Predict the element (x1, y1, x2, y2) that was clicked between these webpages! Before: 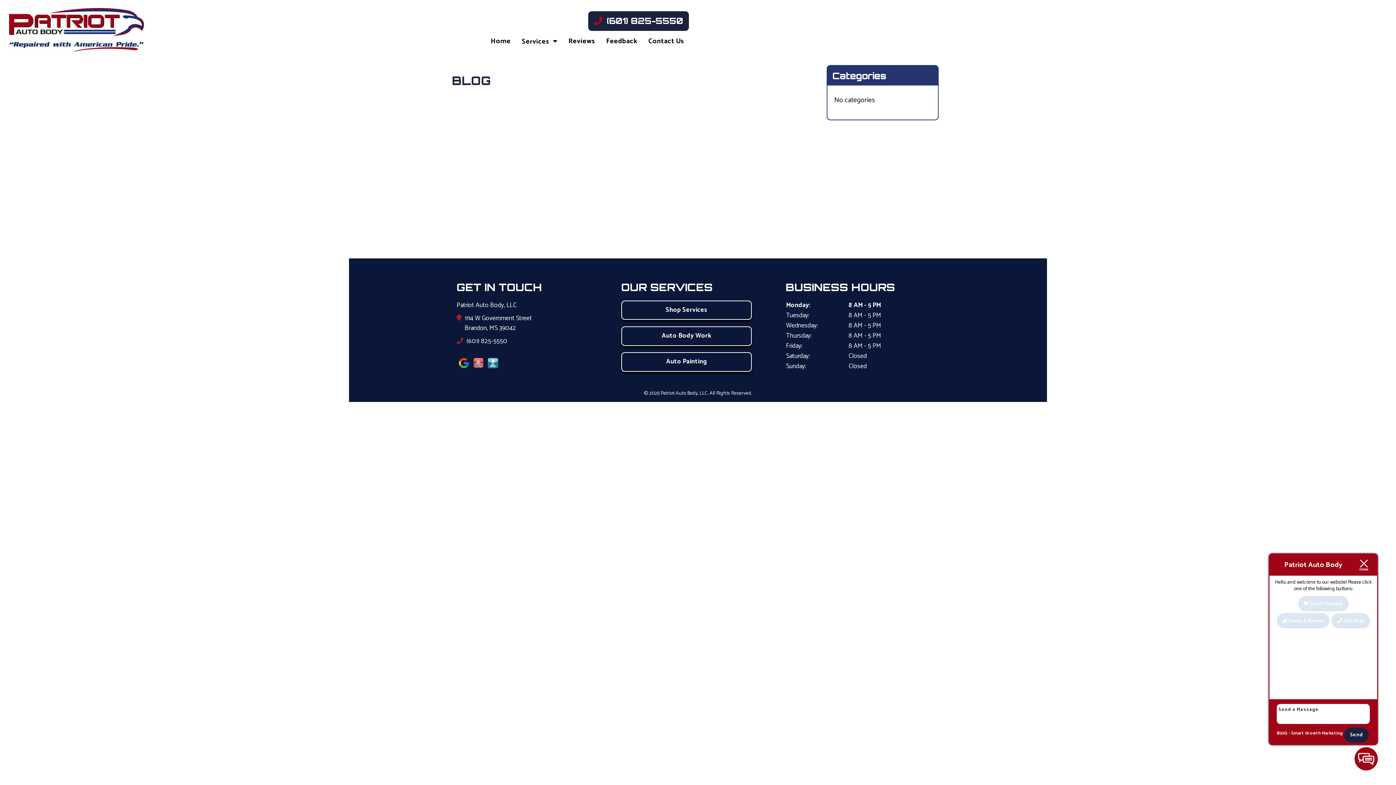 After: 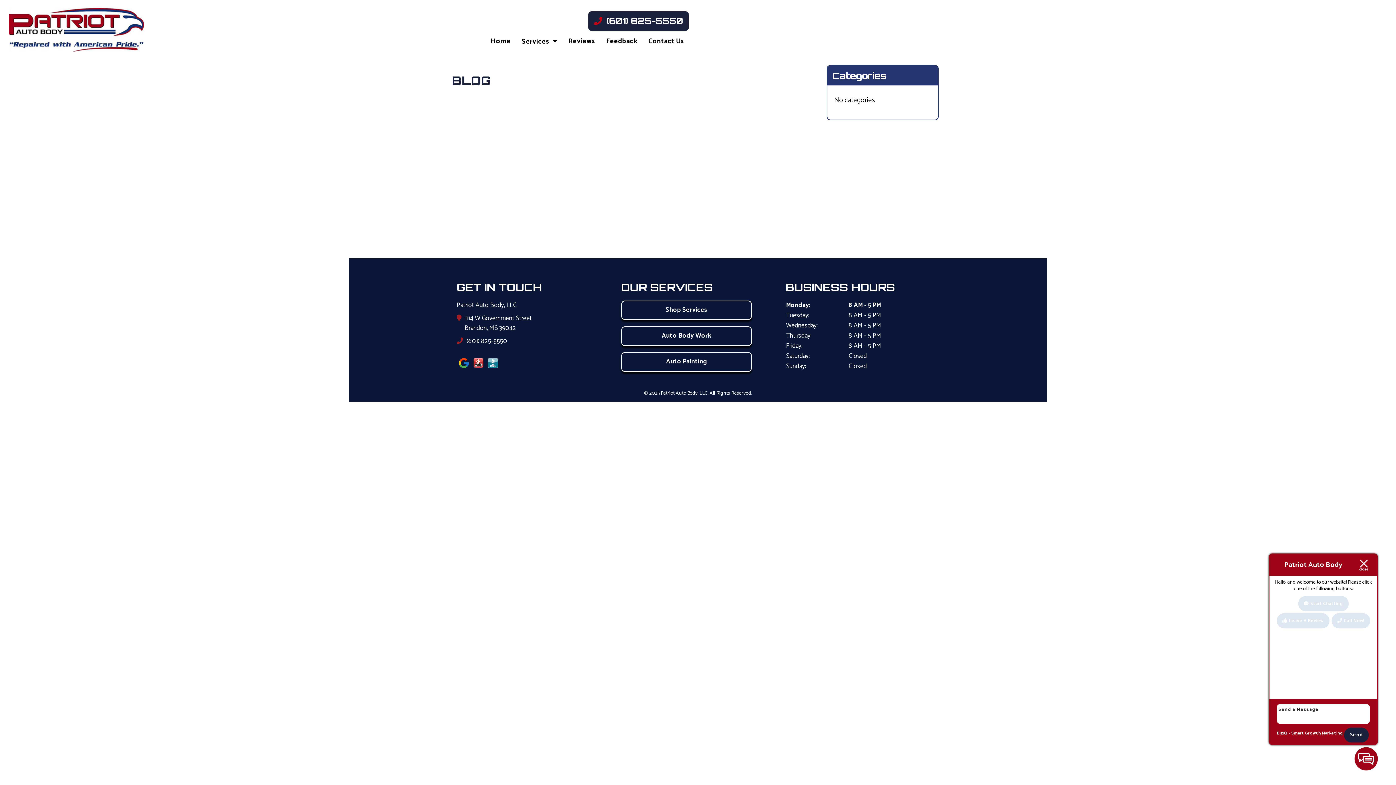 Action: bbox: (473, 357, 483, 368)